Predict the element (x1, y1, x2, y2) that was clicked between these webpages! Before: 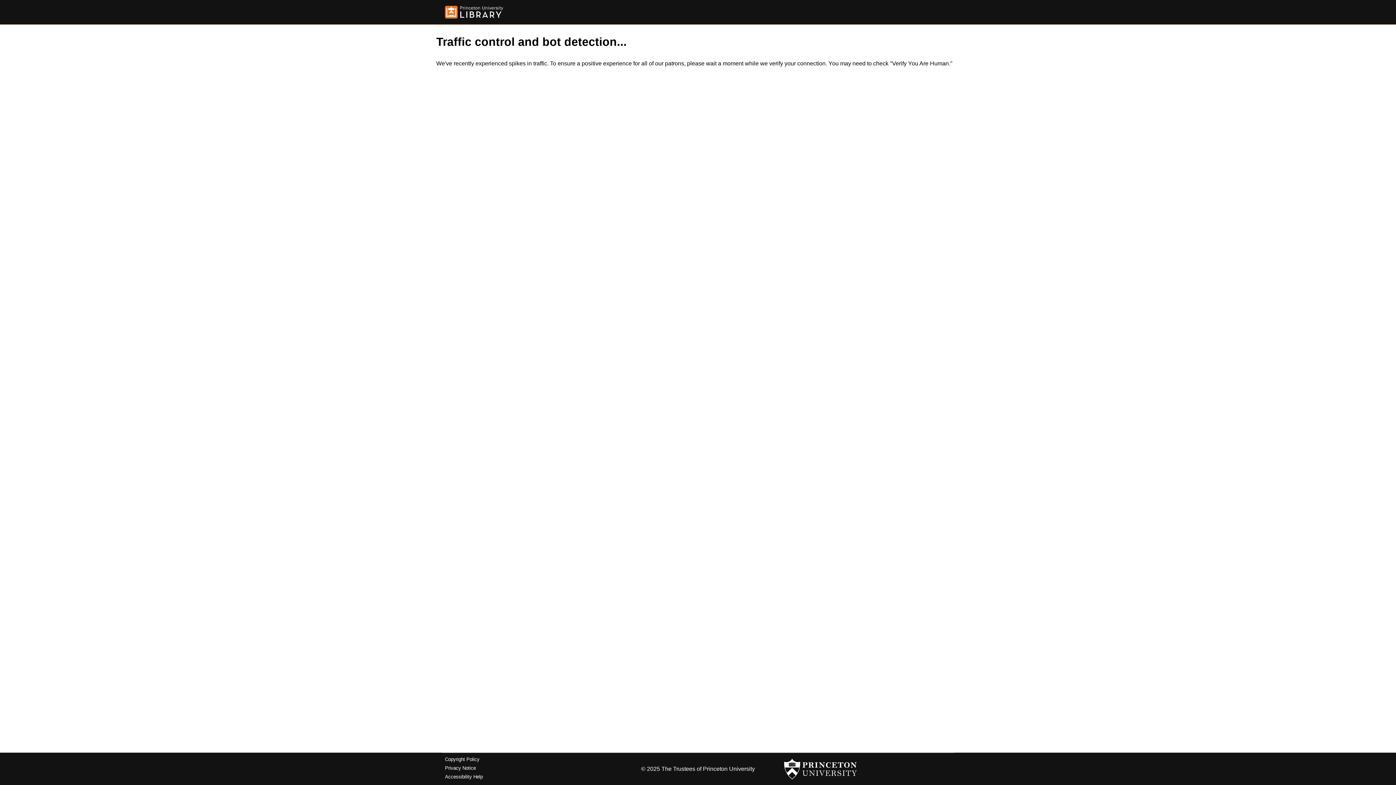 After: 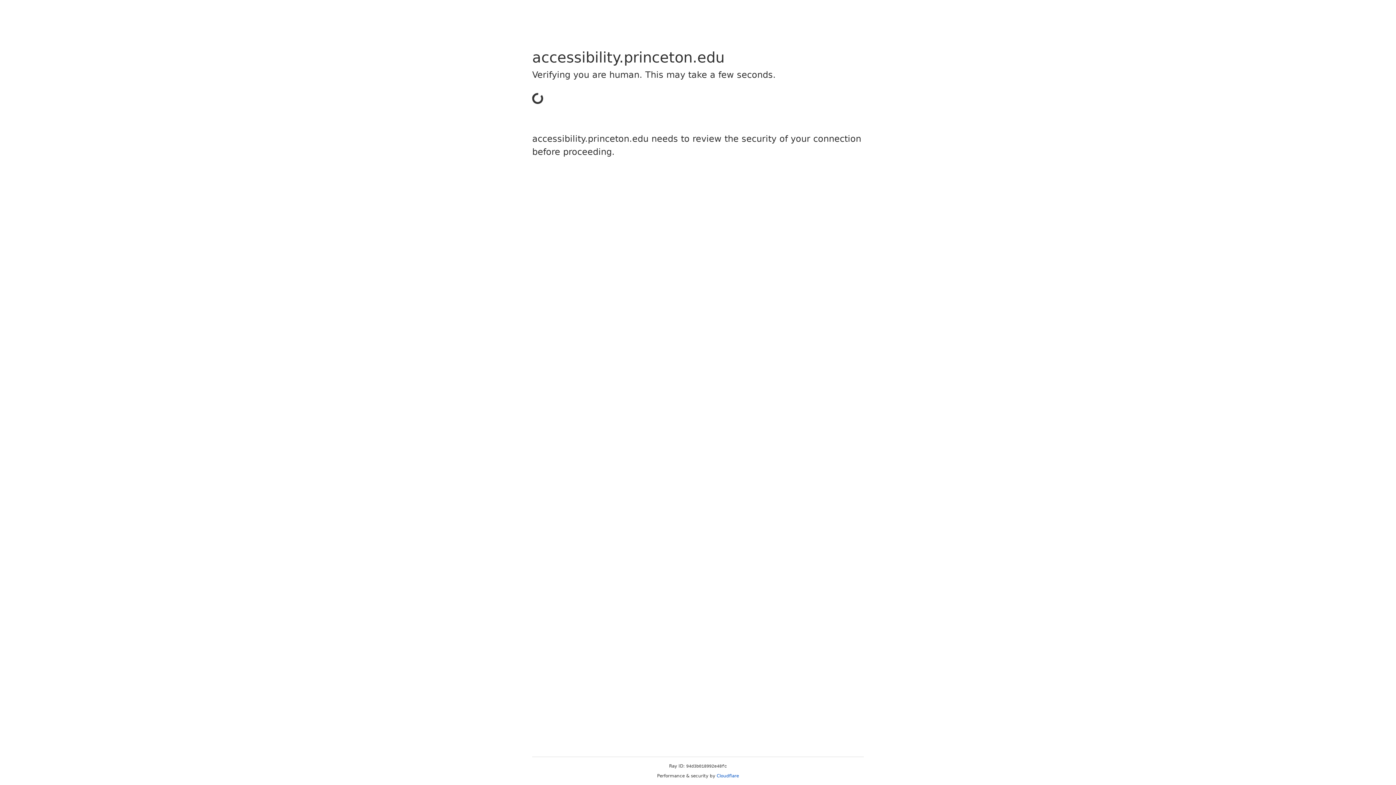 Action: label: Accessibility Help bbox: (445, 774, 482, 779)